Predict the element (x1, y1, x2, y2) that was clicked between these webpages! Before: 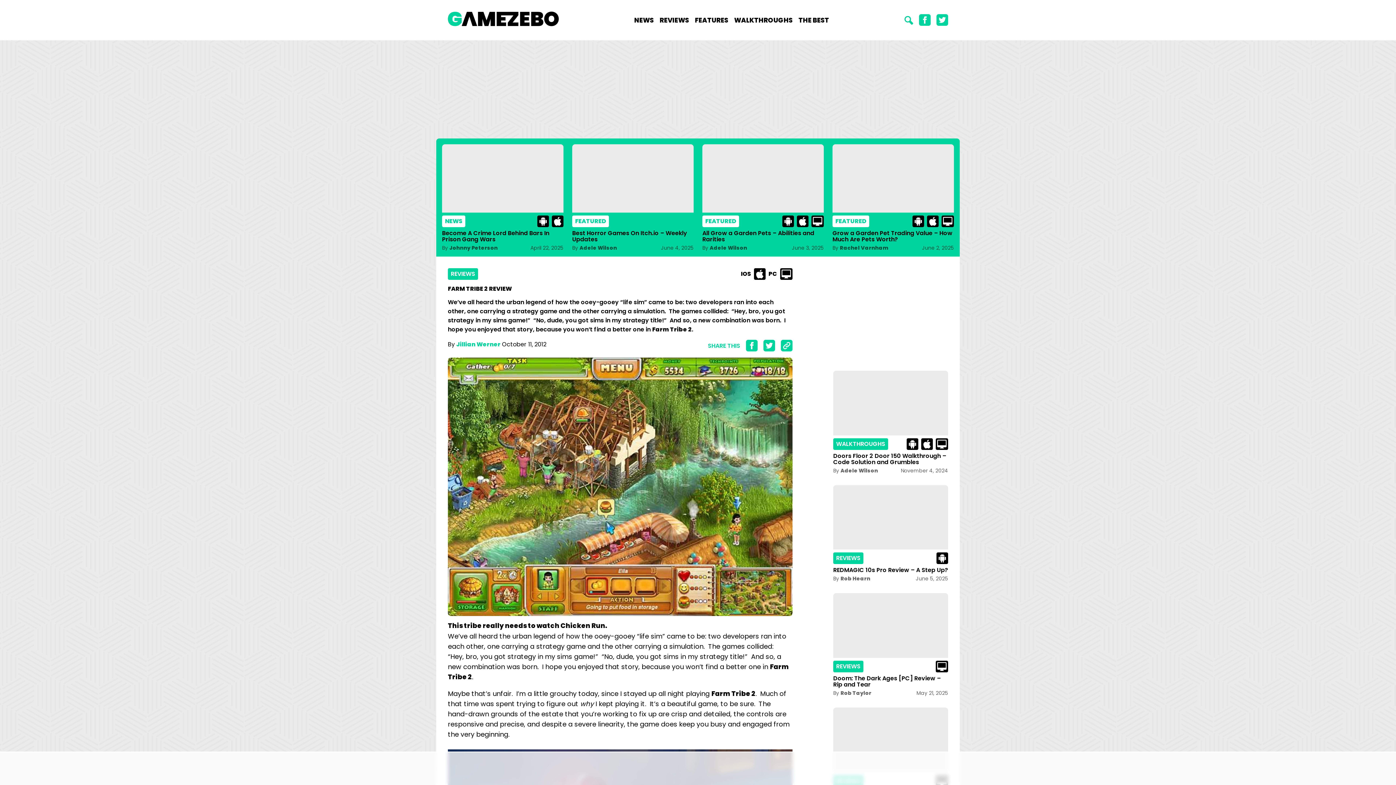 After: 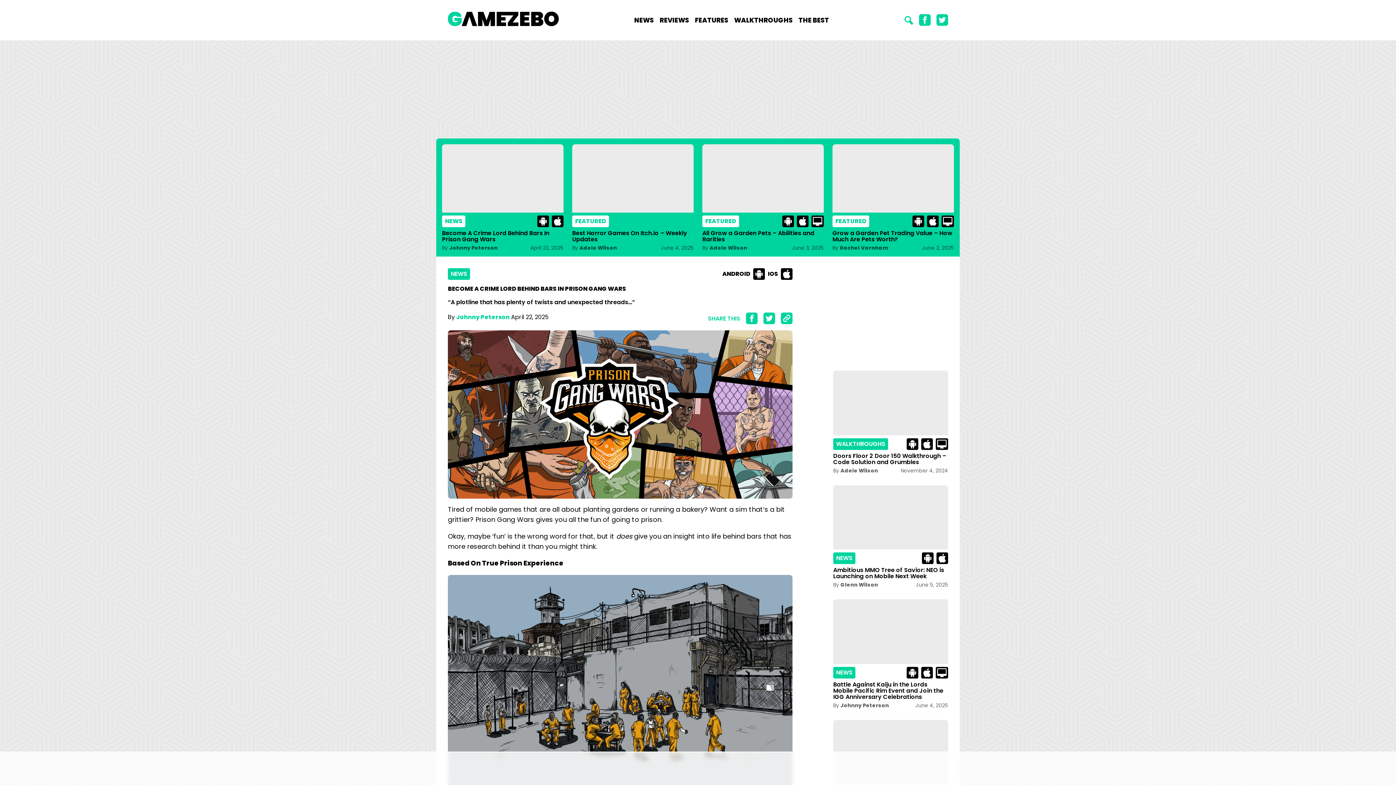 Action: bbox: (442, 229, 549, 243) label: Become A Crime Lord Behind Bars In Prison Gang Wars